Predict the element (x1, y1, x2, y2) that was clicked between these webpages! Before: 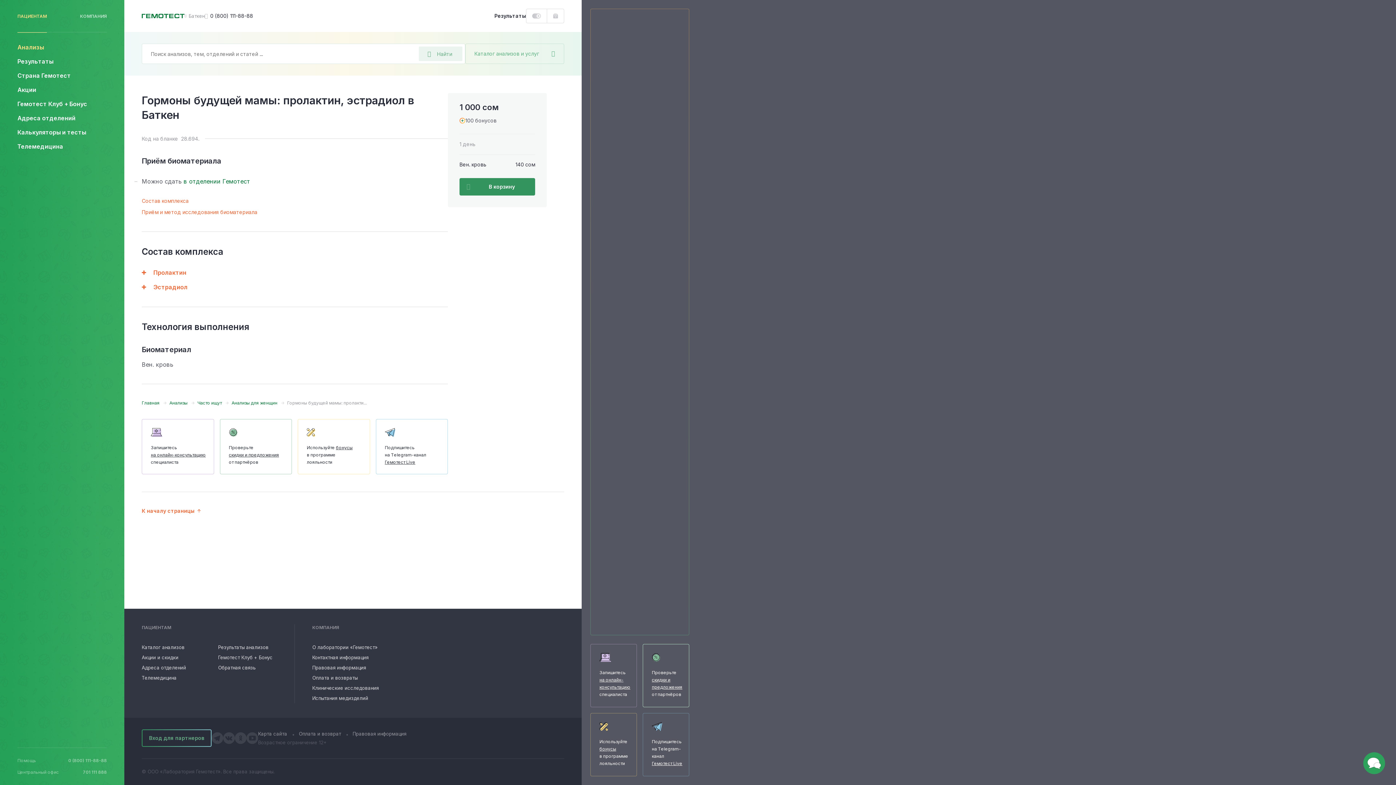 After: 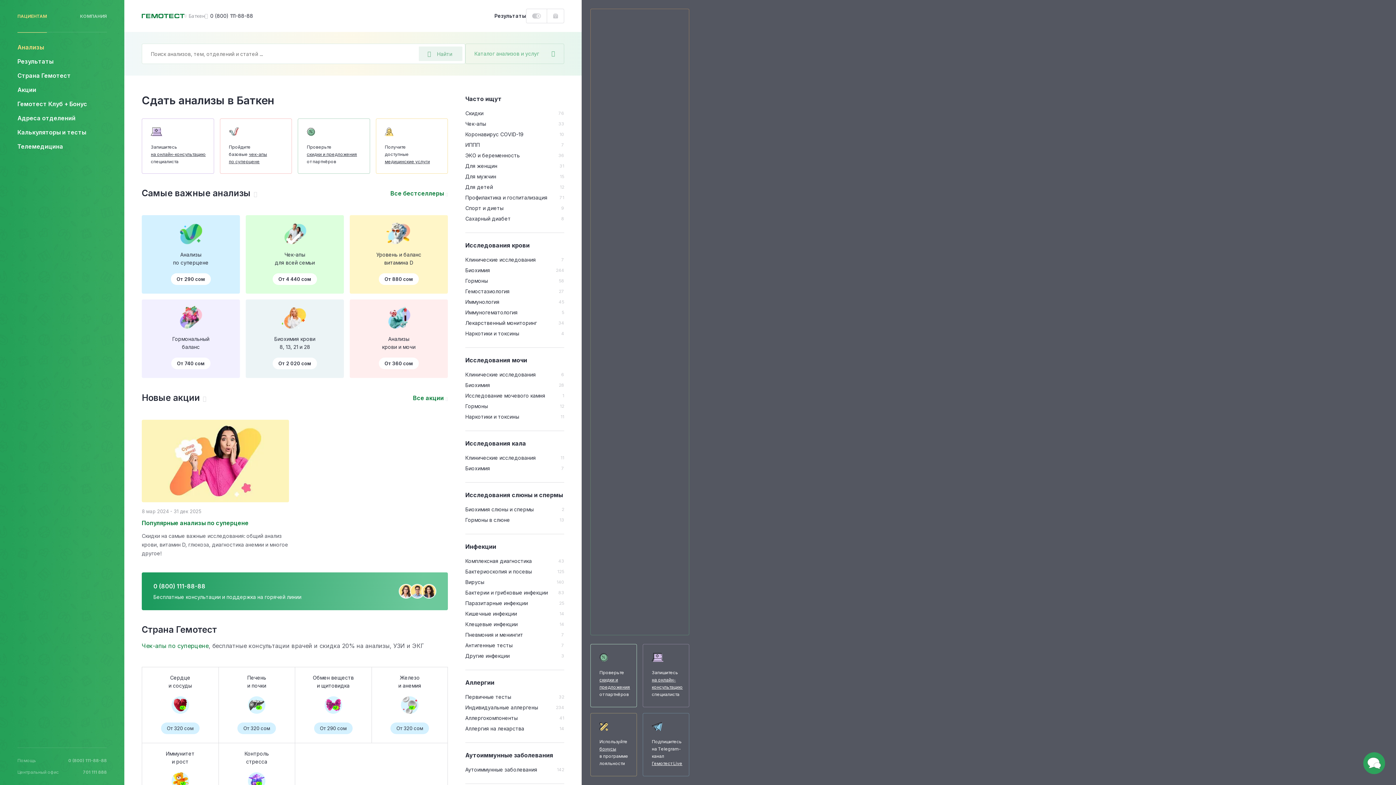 Action: label: Анализы bbox: (17, 42, 106, 51)